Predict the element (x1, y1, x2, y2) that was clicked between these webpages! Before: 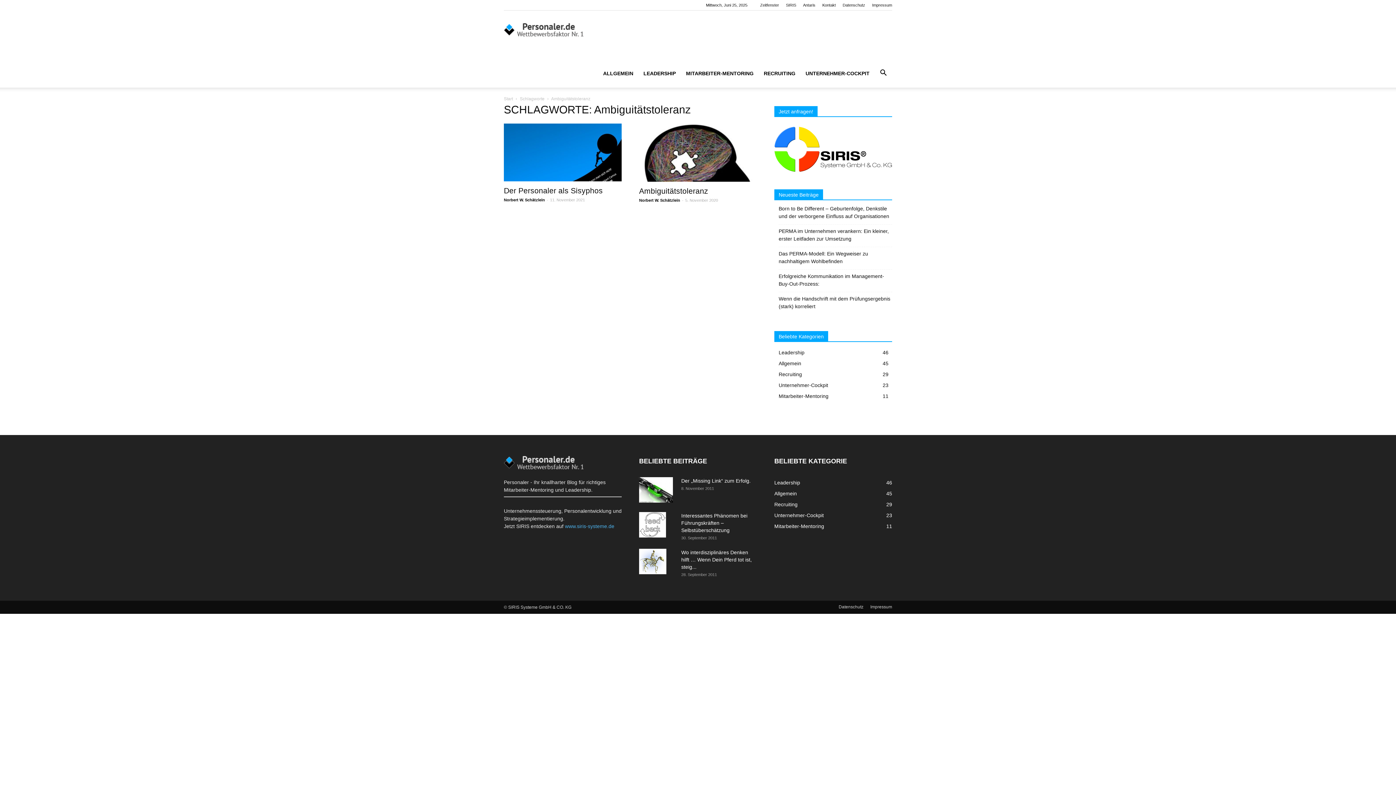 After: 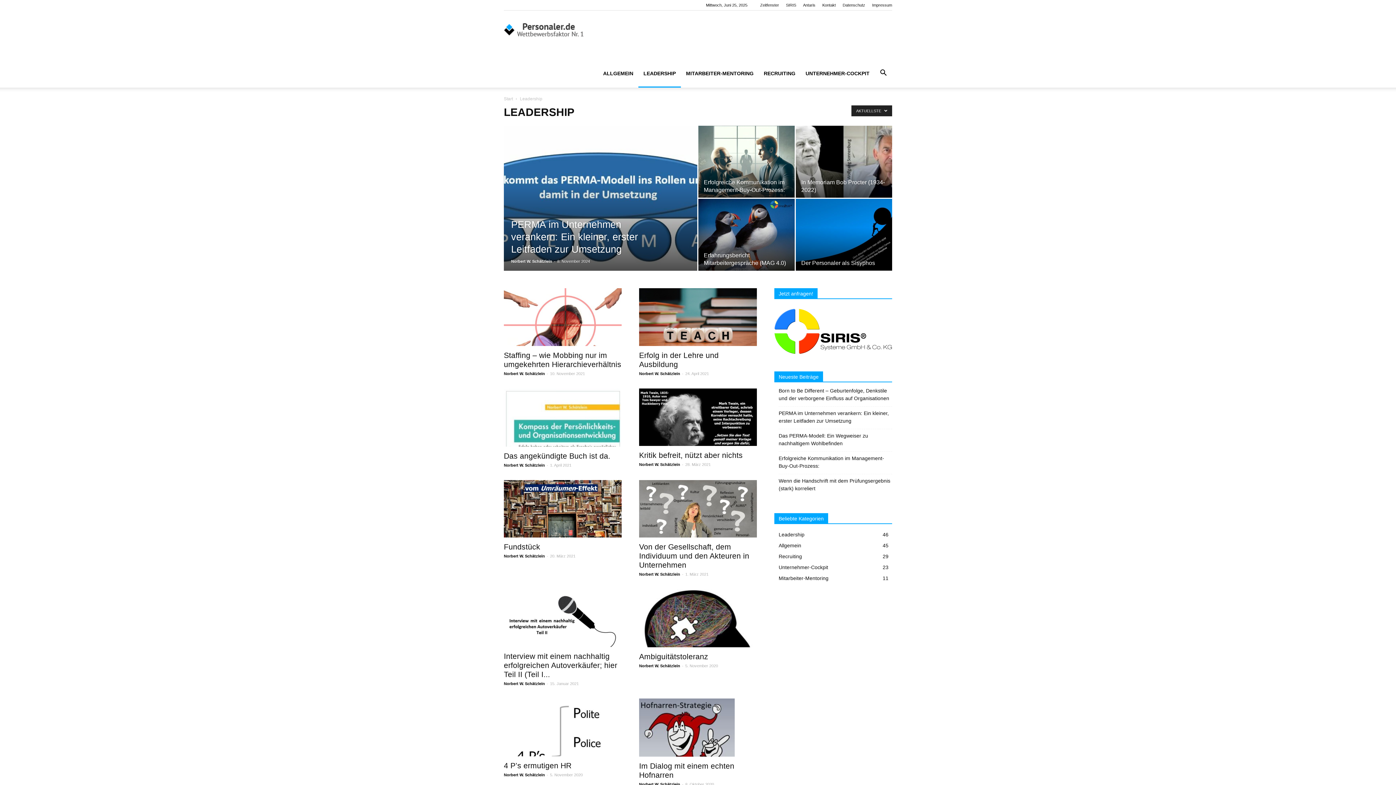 Action: bbox: (774, 480, 800, 485) label: Leadership
46